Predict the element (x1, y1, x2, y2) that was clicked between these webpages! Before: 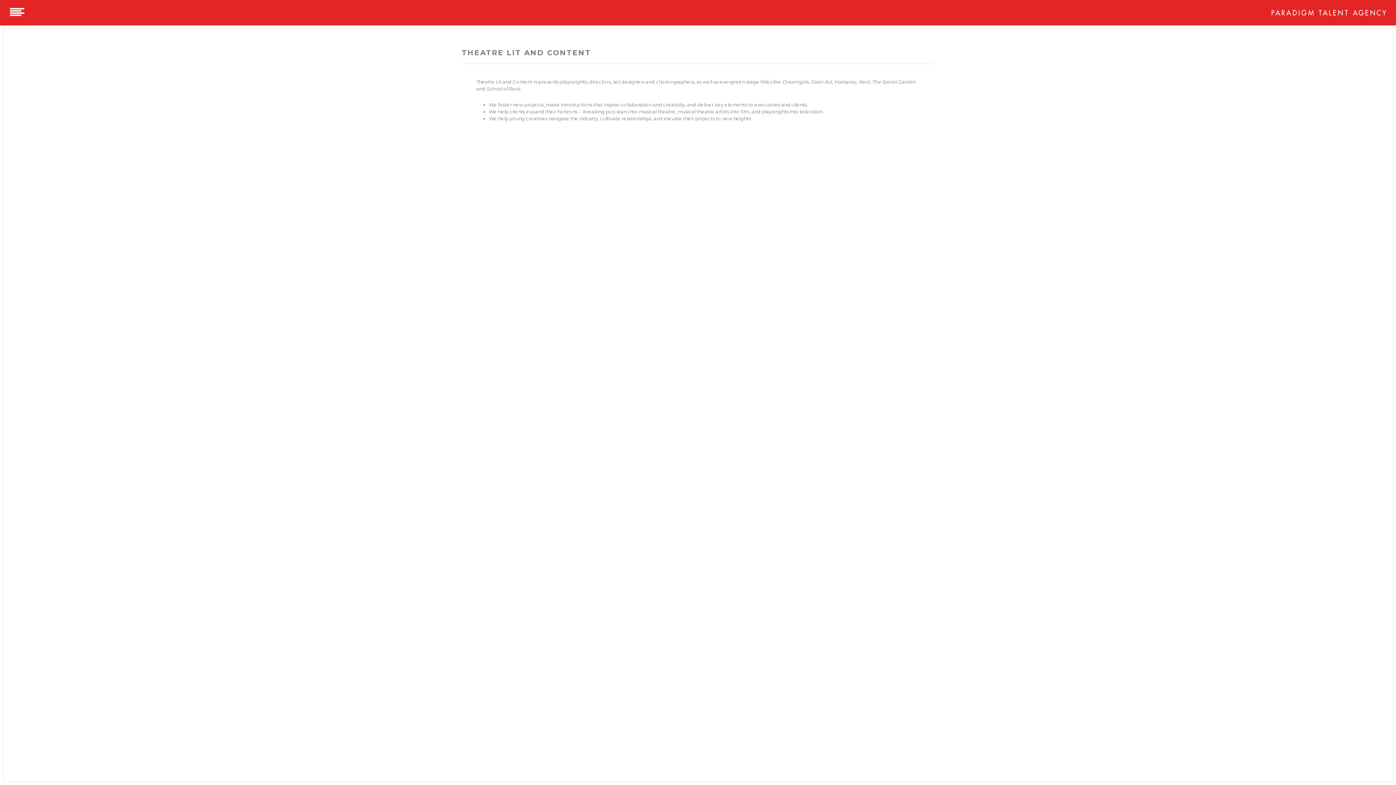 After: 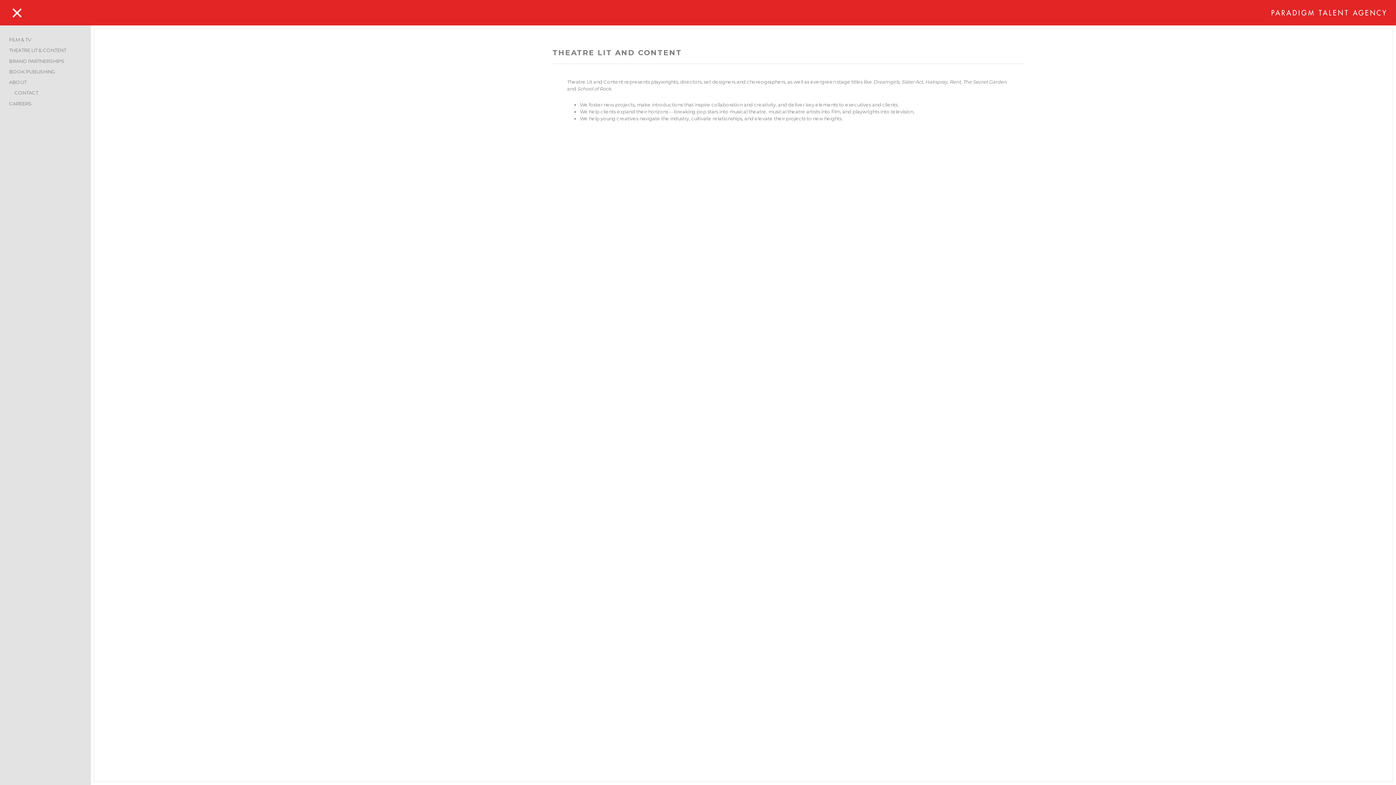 Action: bbox: (9, 10, 24, 19)